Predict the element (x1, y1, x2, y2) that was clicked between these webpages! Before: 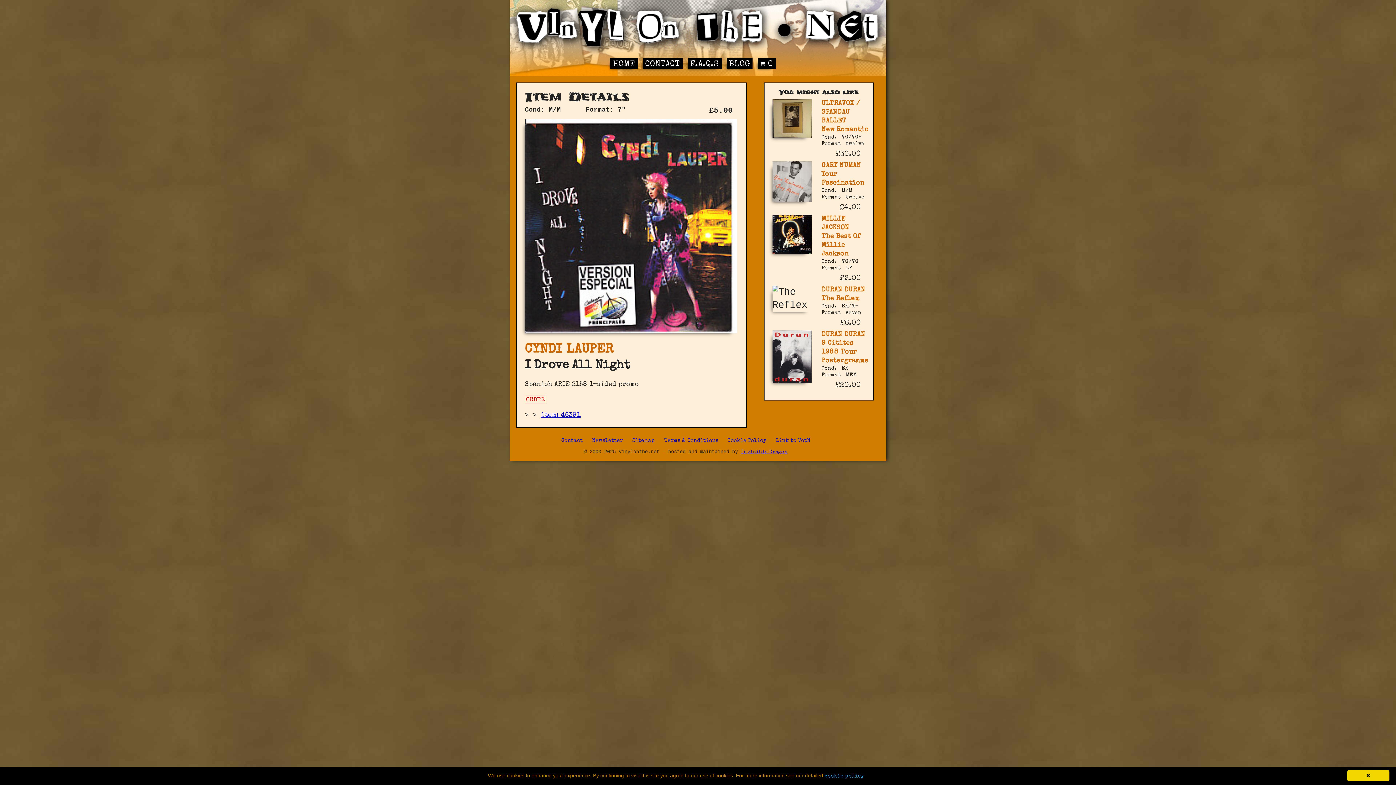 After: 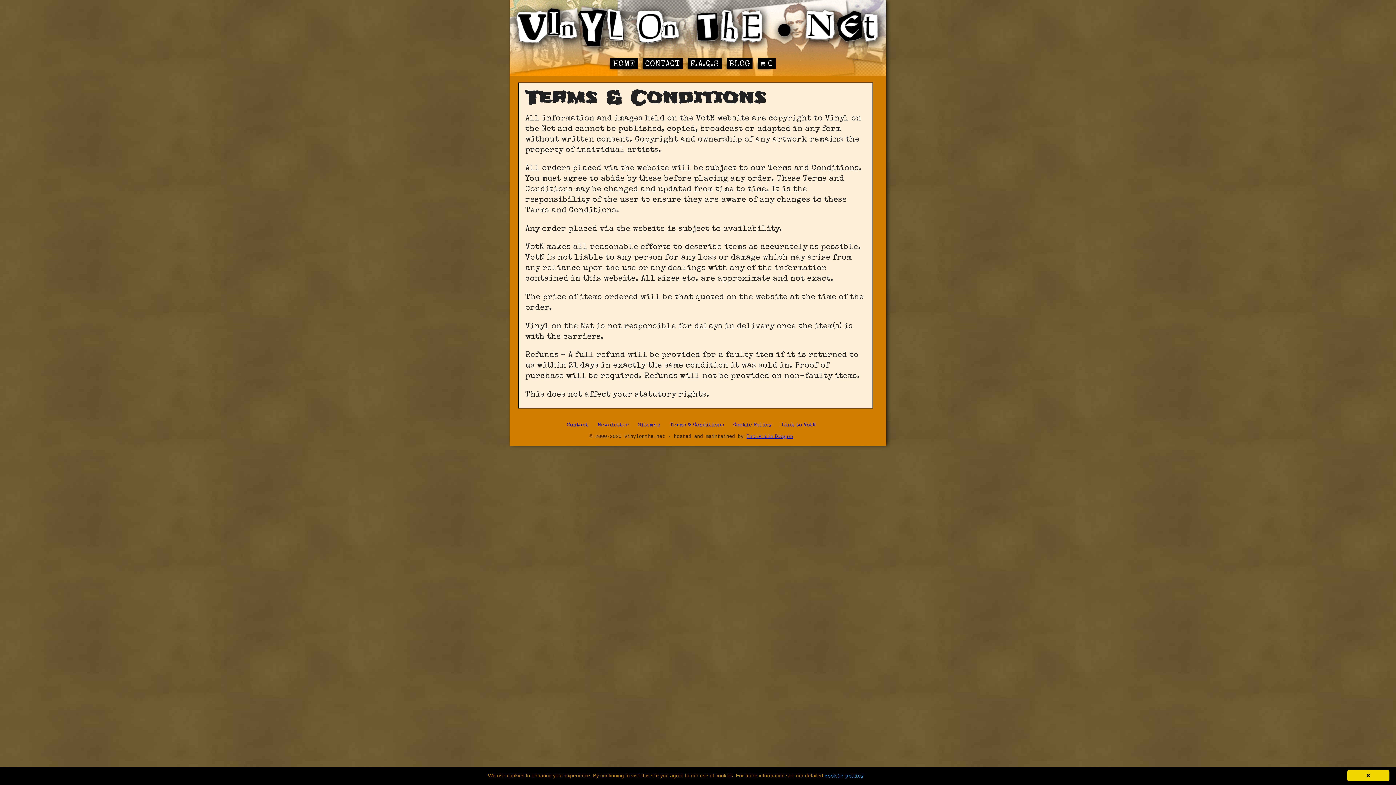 Action: bbox: (664, 438, 718, 443) label: Terms & Conditions